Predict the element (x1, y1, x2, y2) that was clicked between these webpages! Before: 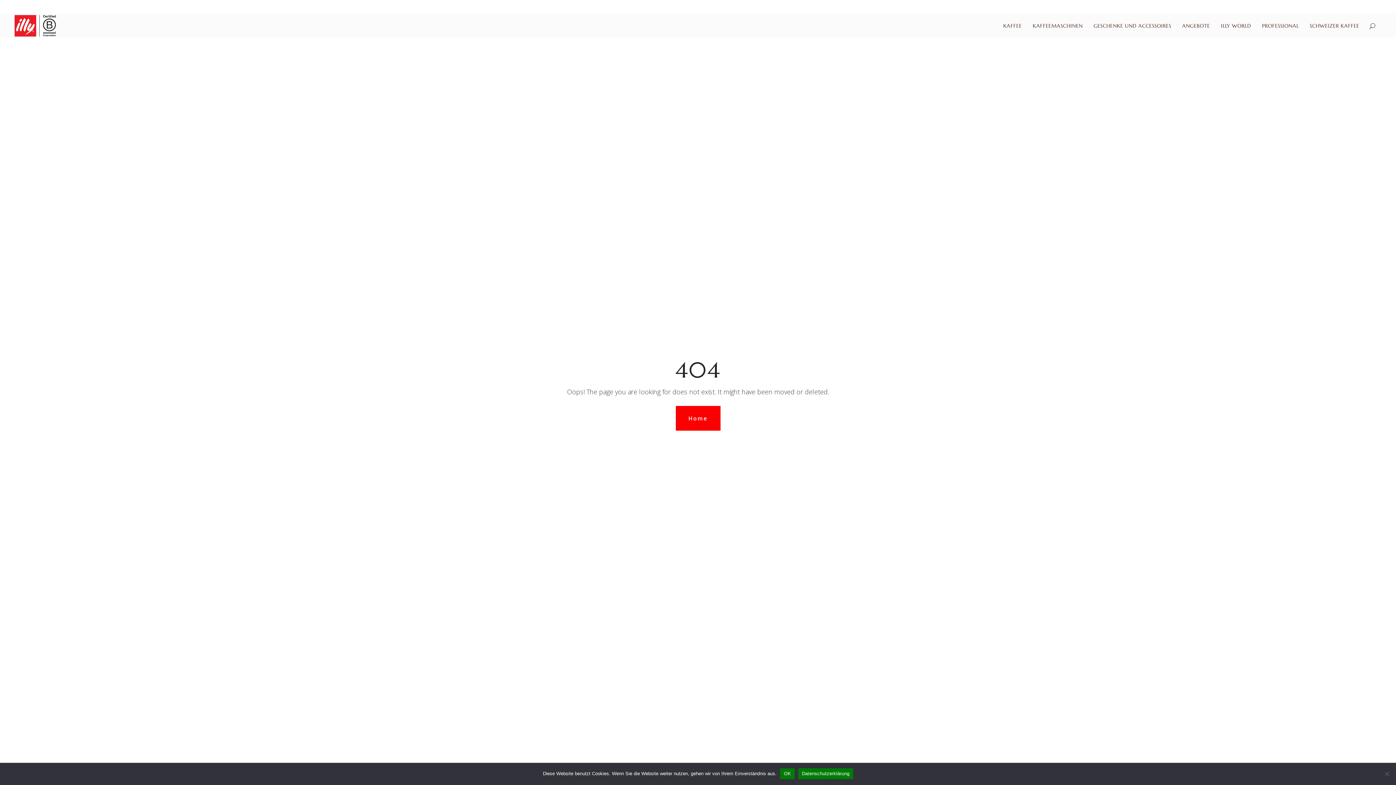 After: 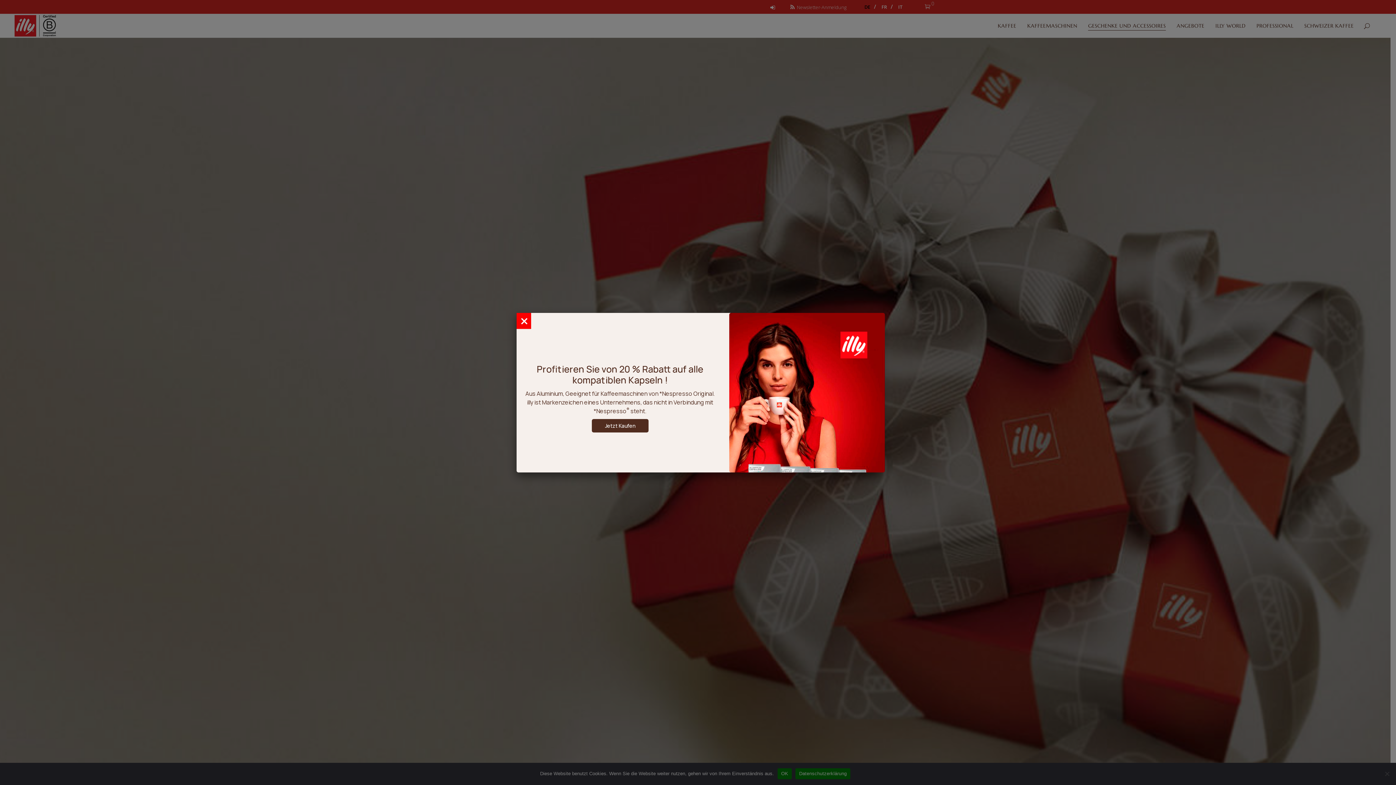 Action: bbox: (1088, 13, 1177, 37) label: GESCHENKE UND ACCESSOIRES